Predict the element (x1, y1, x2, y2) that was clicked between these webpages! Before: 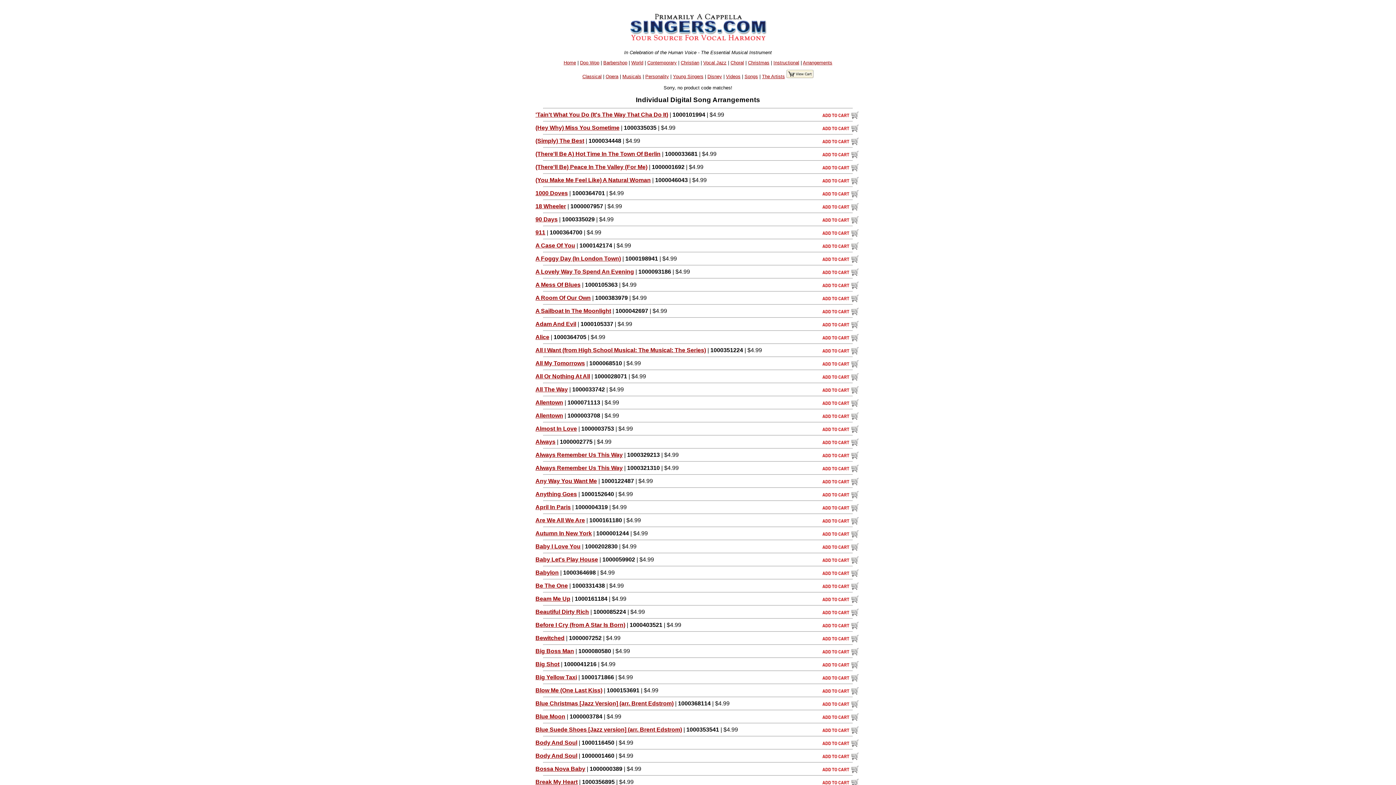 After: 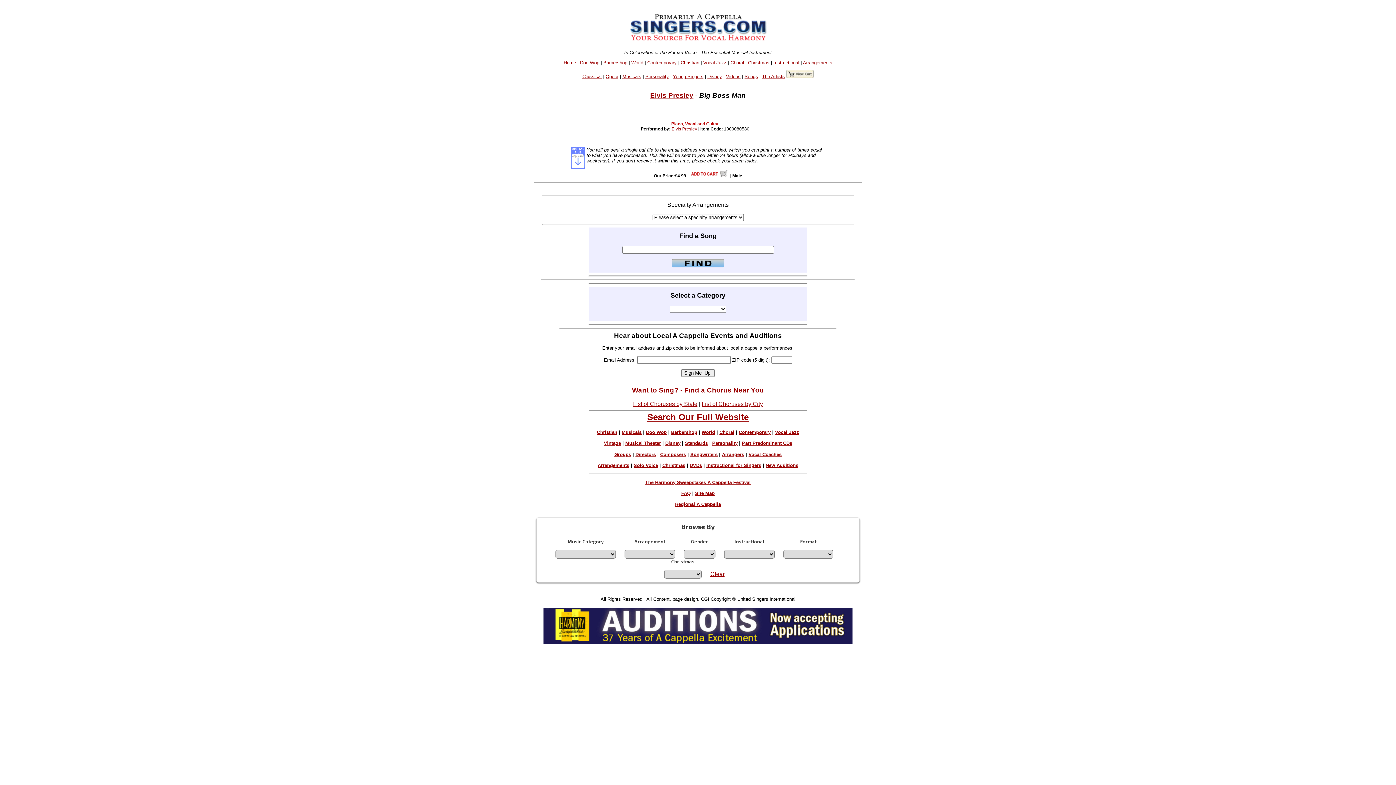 Action: bbox: (535, 648, 574, 654) label: Big Boss Man